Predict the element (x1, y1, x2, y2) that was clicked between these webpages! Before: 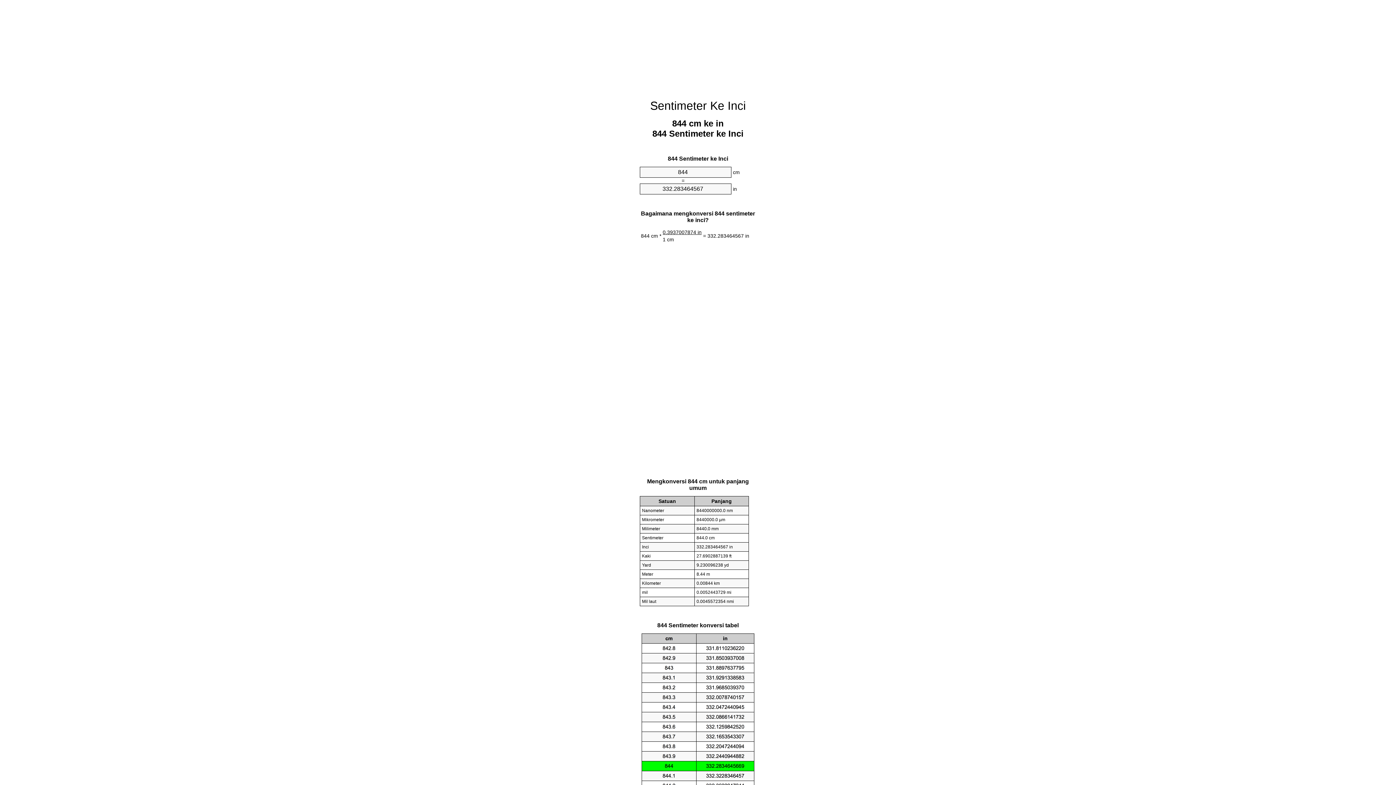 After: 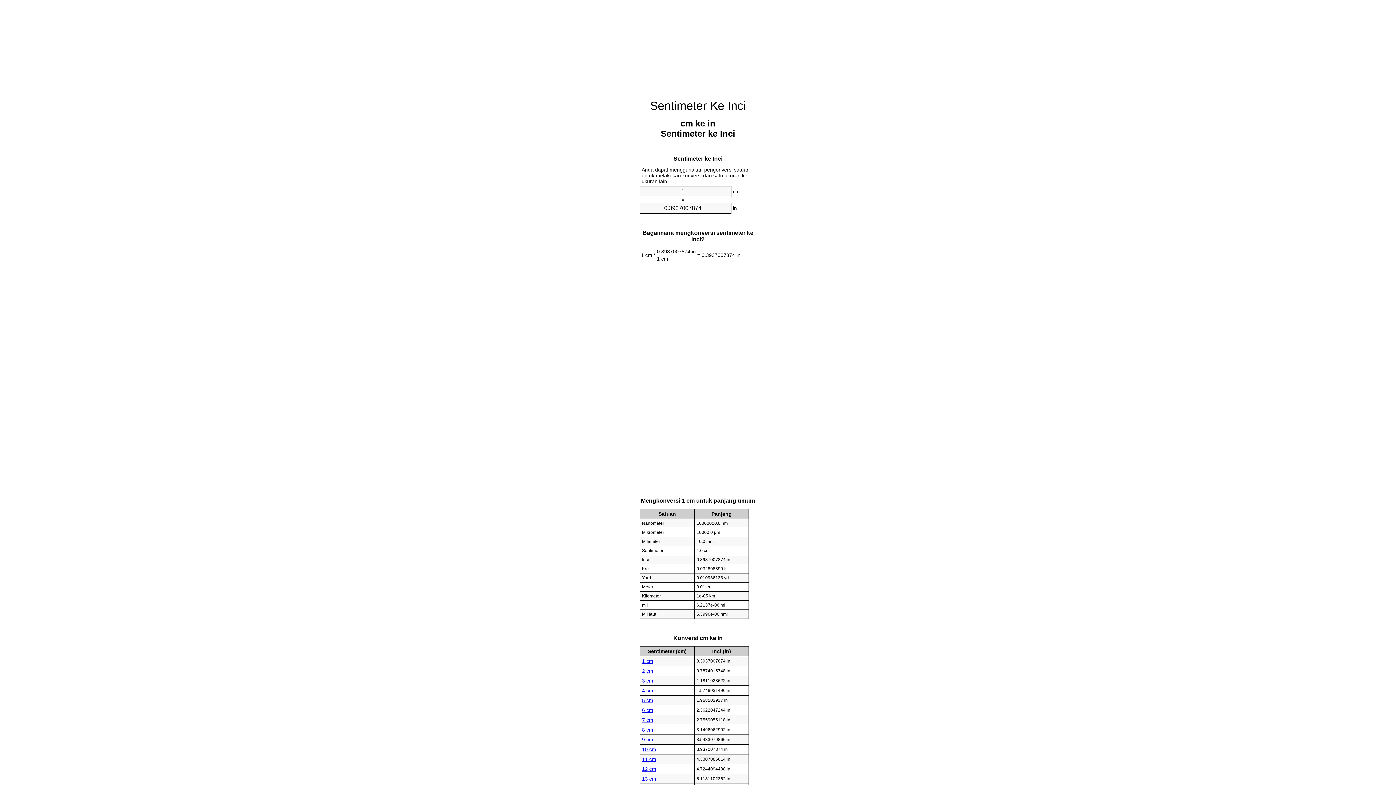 Action: bbox: (650, 99, 746, 112) label: Sentimeter Ke Inci